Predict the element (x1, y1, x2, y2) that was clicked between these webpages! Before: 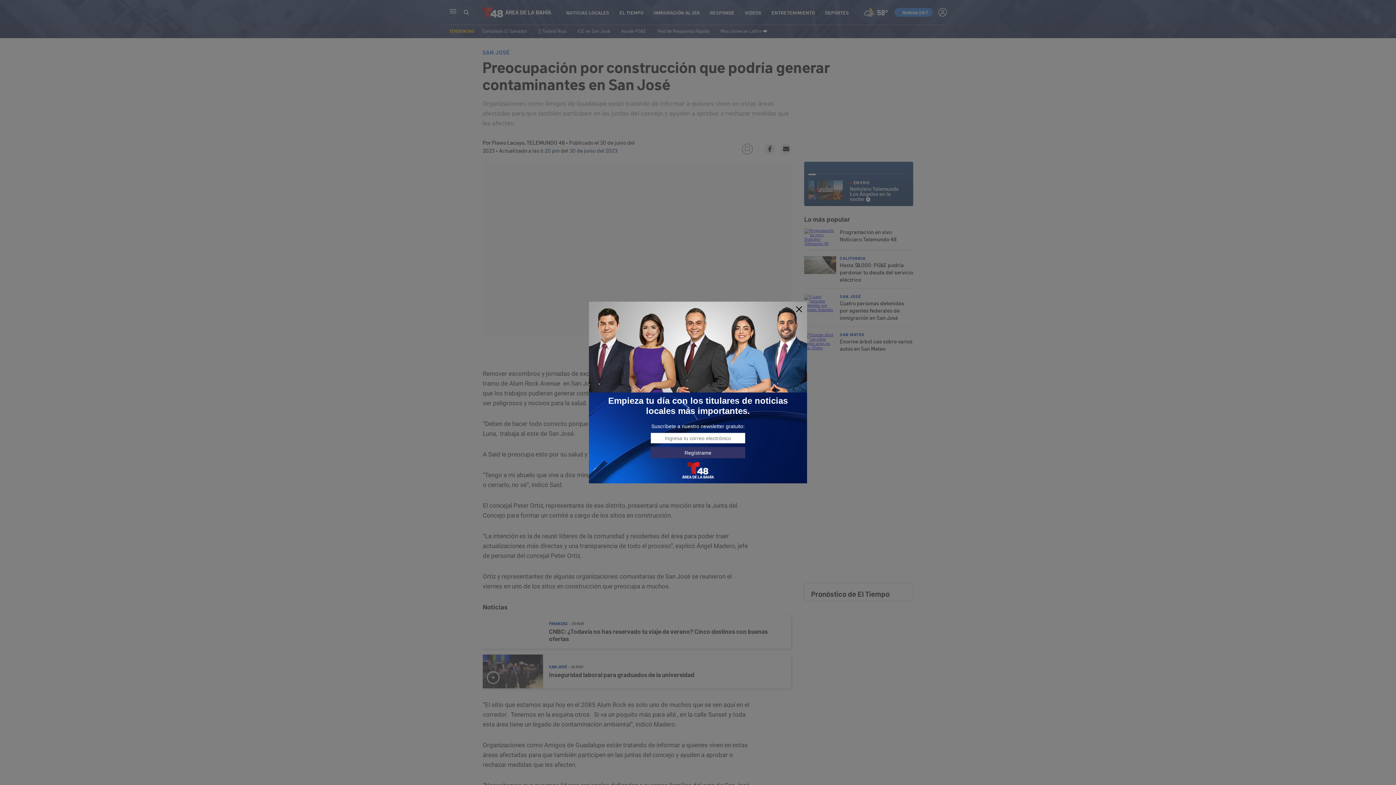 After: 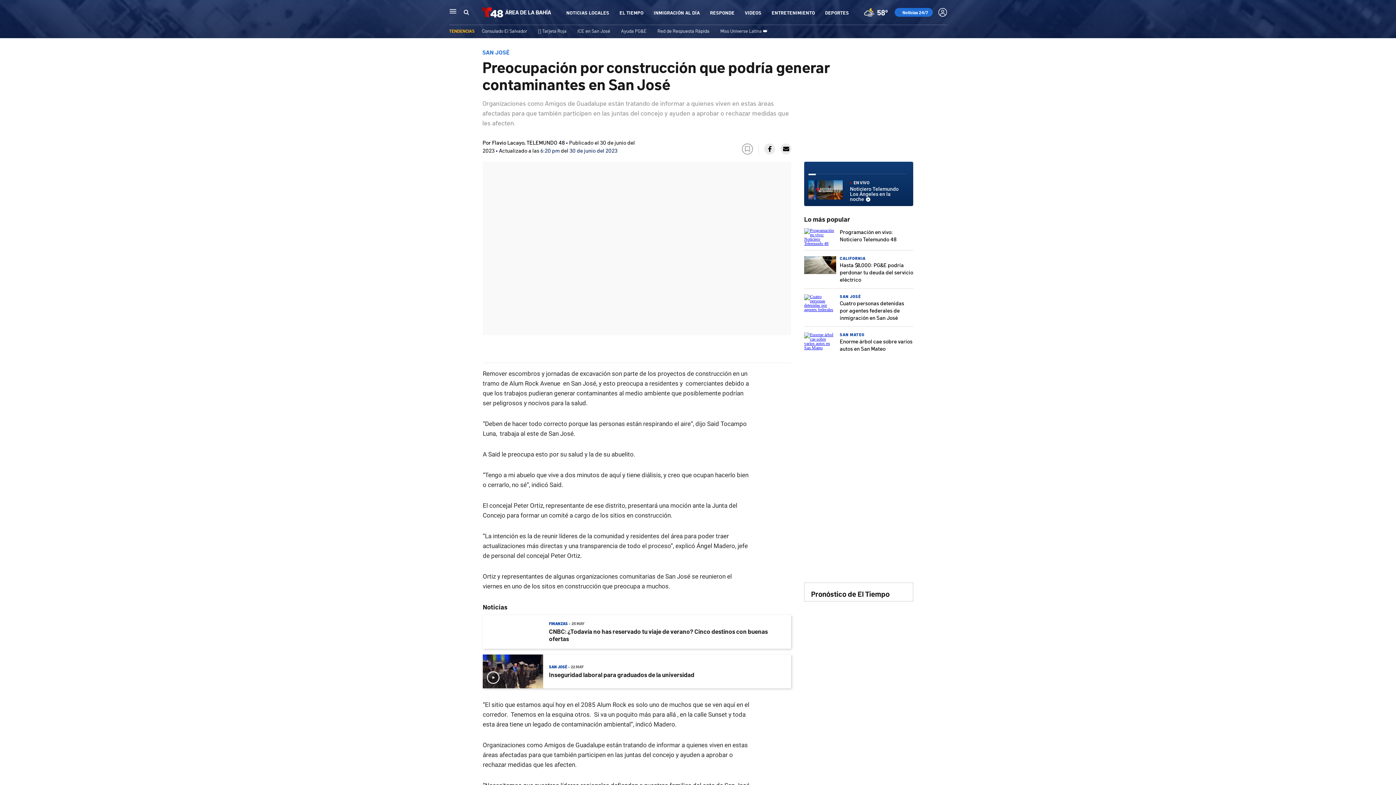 Action: bbox: (795, 305, 803, 313)